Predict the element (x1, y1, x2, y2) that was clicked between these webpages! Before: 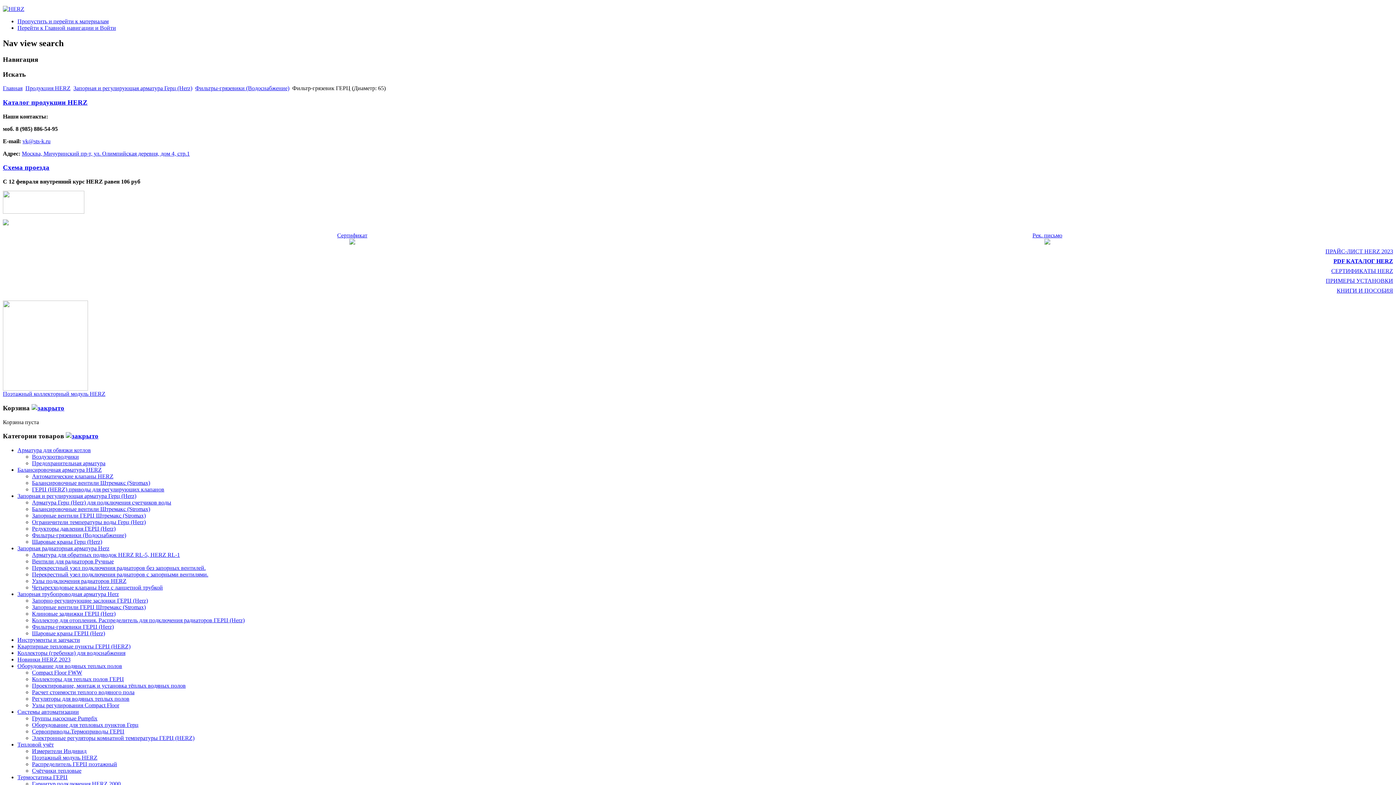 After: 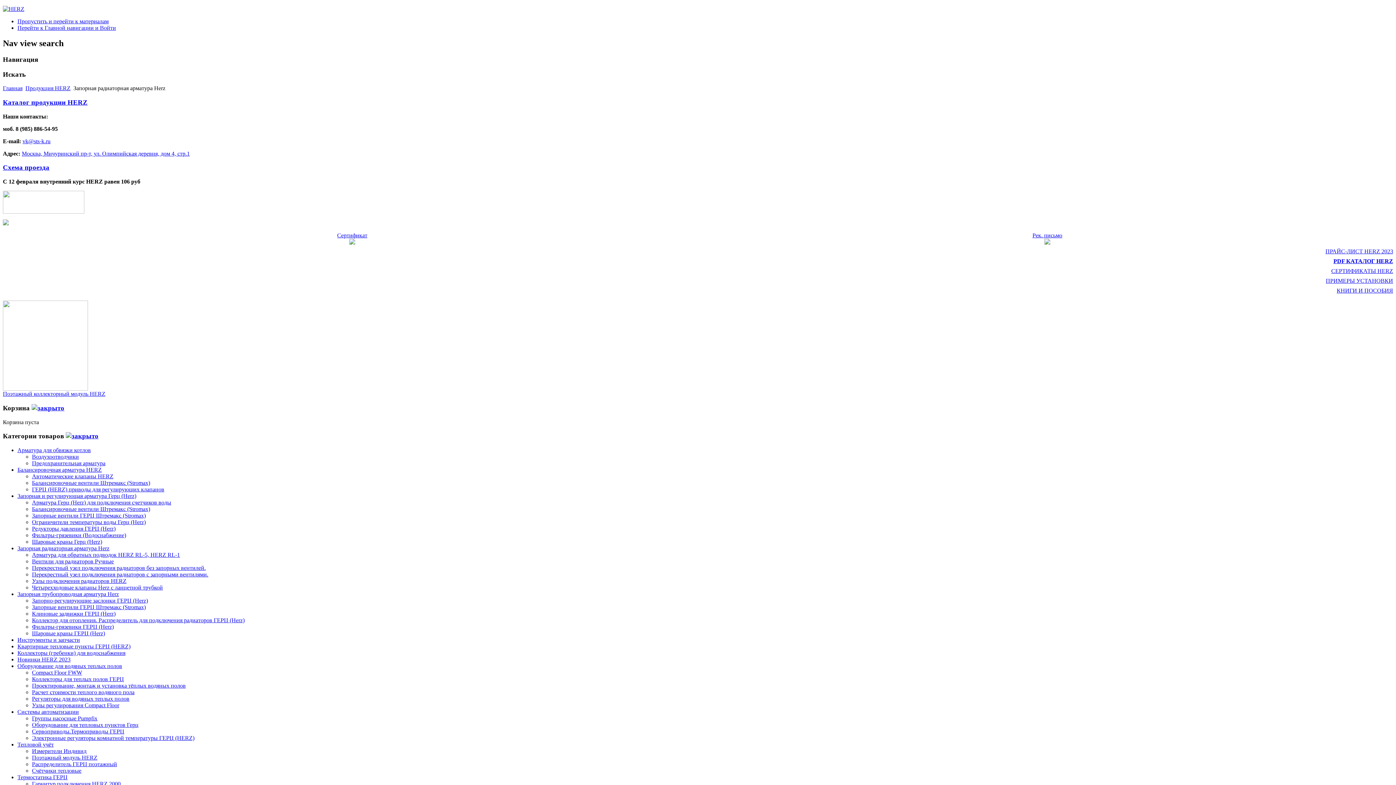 Action: bbox: (17, 545, 109, 551) label: Запорная радиаторная арматура Herz